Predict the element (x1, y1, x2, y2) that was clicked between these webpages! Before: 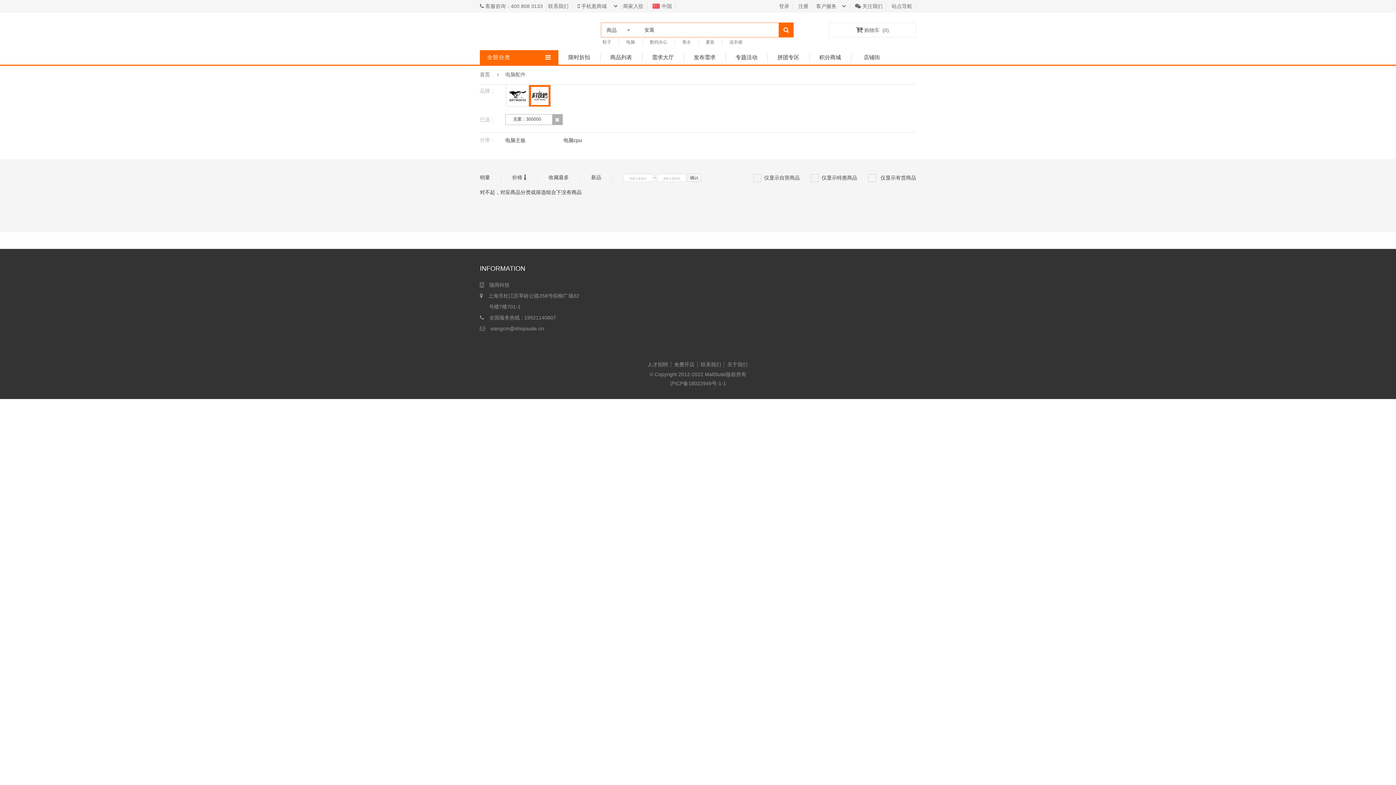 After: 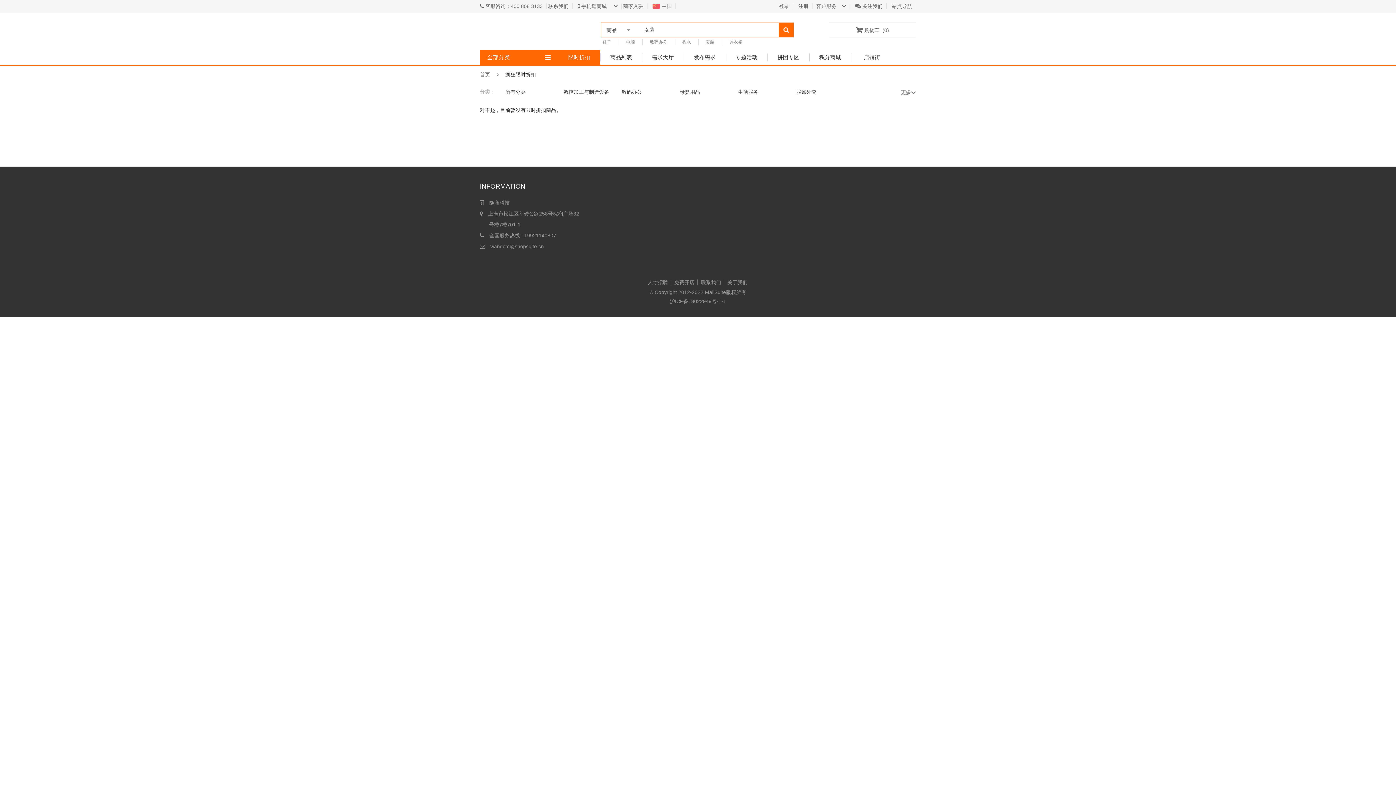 Action: bbox: (558, 53, 600, 61) label: 限时折扣